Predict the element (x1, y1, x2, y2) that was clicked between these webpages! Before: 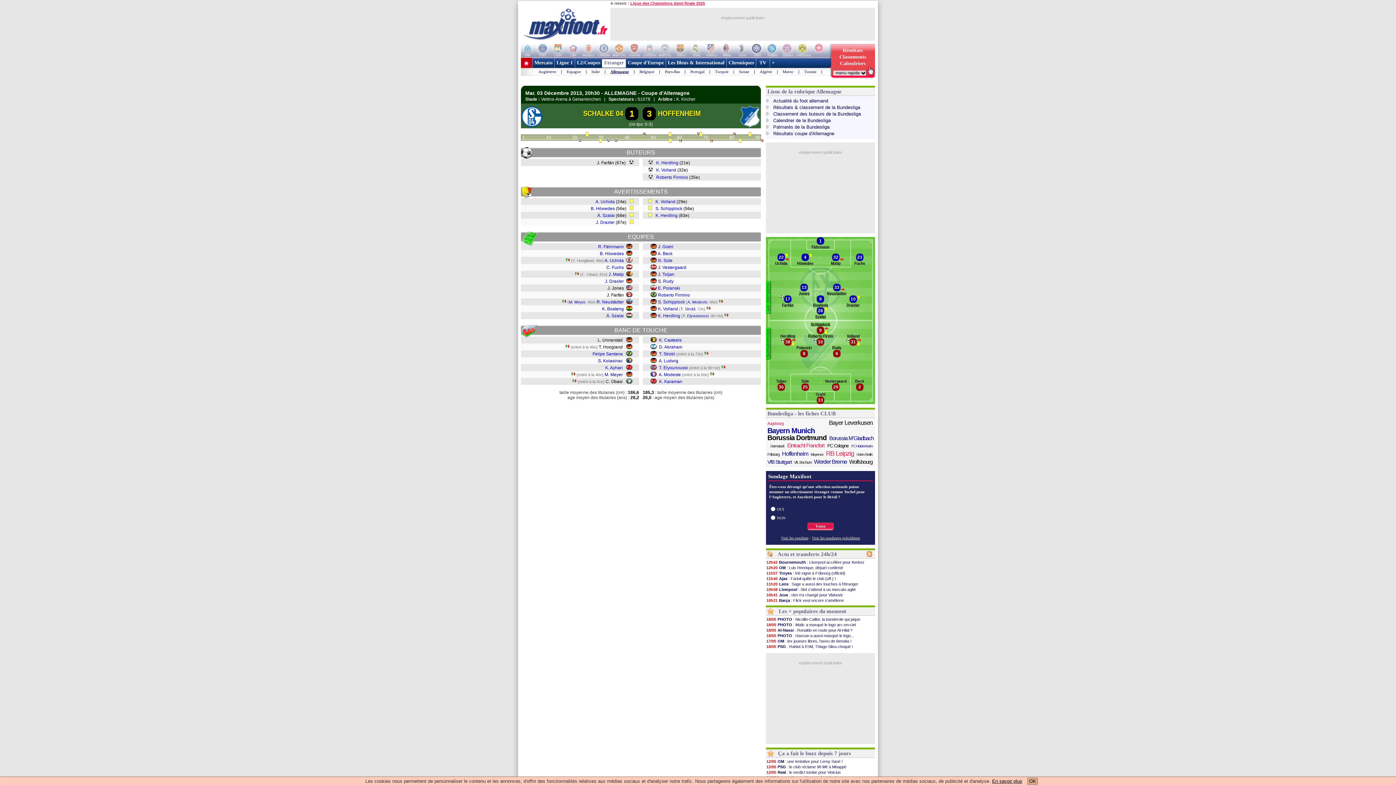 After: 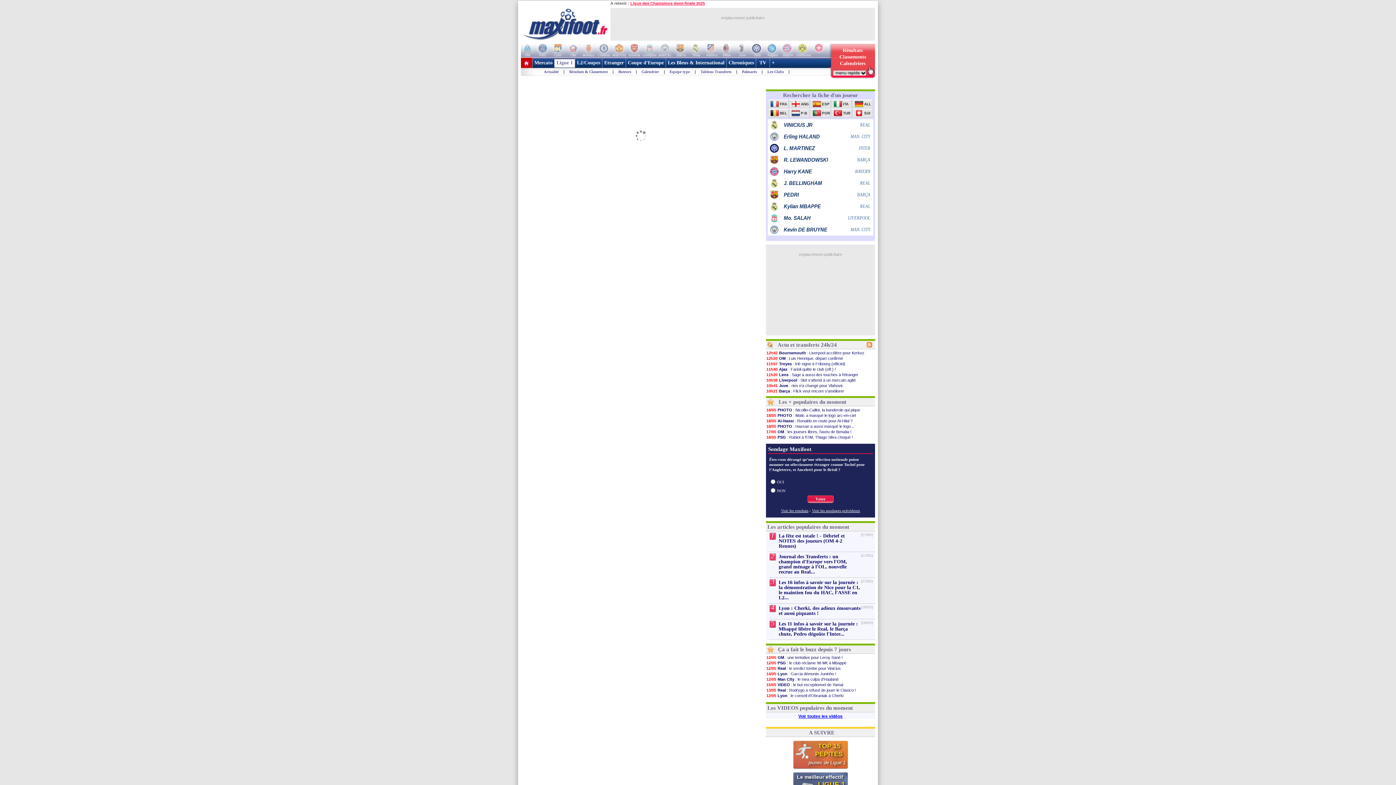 Action: bbox: (606, 313, 624, 318) label: Á. Szalai